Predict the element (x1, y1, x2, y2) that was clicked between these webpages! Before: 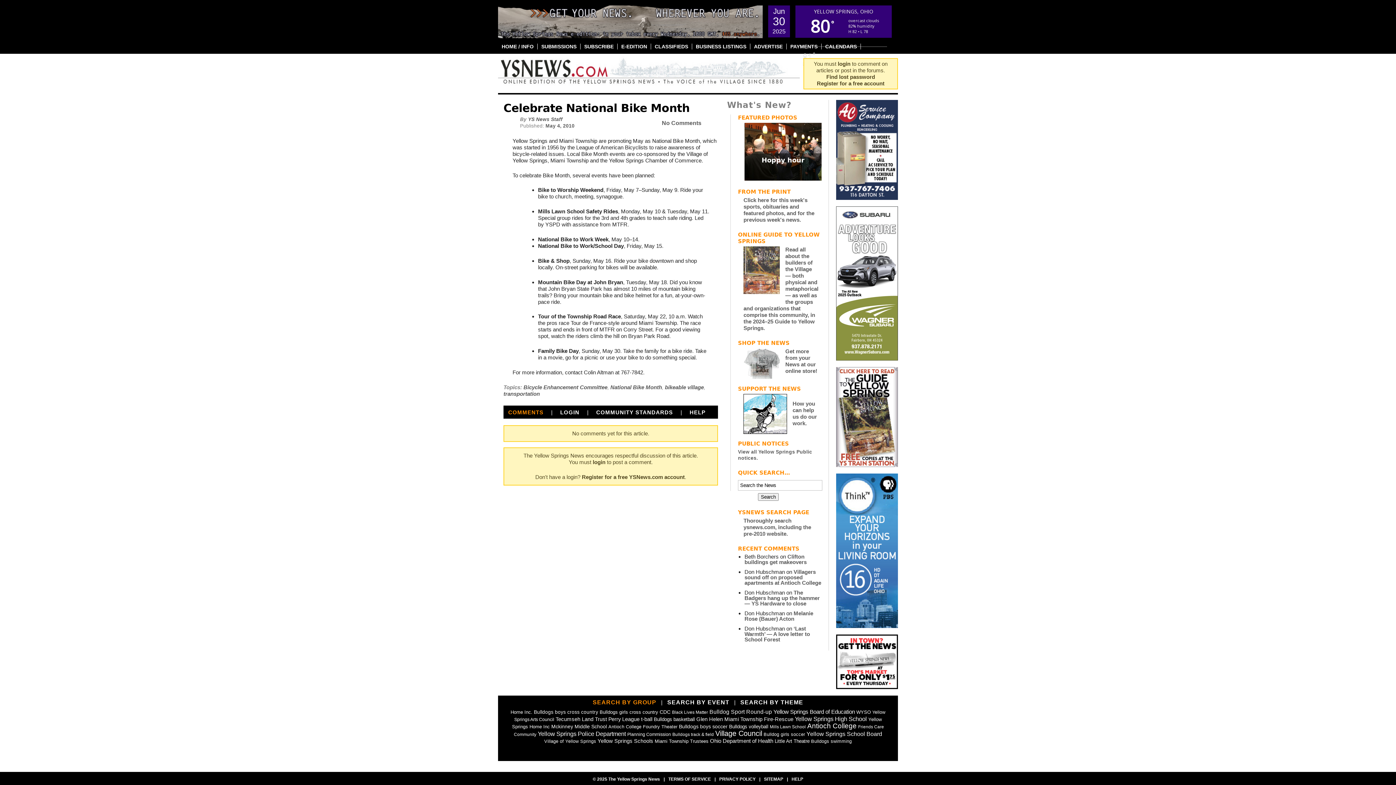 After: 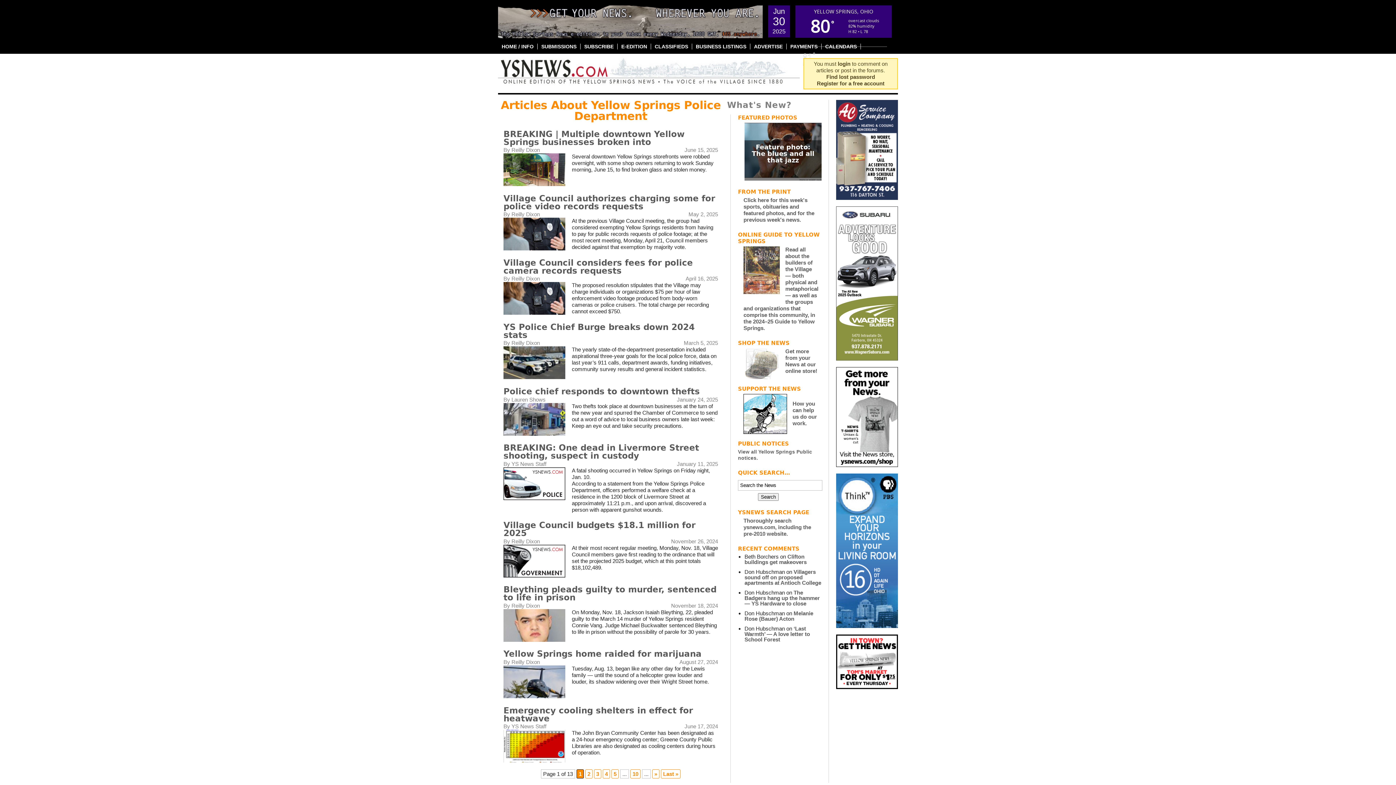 Action: label: Yellow Springs Police Department (124 items) bbox: (538, 730, 626, 737)